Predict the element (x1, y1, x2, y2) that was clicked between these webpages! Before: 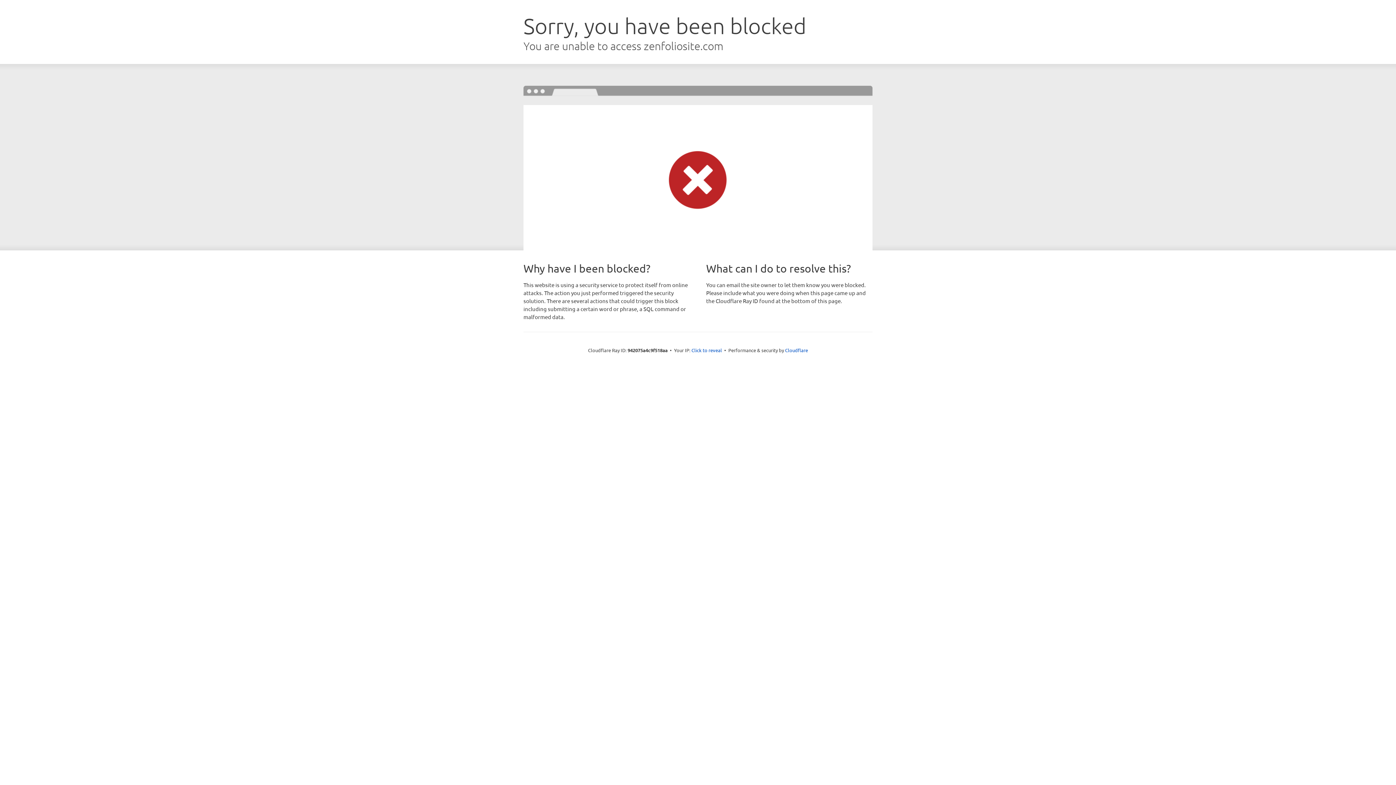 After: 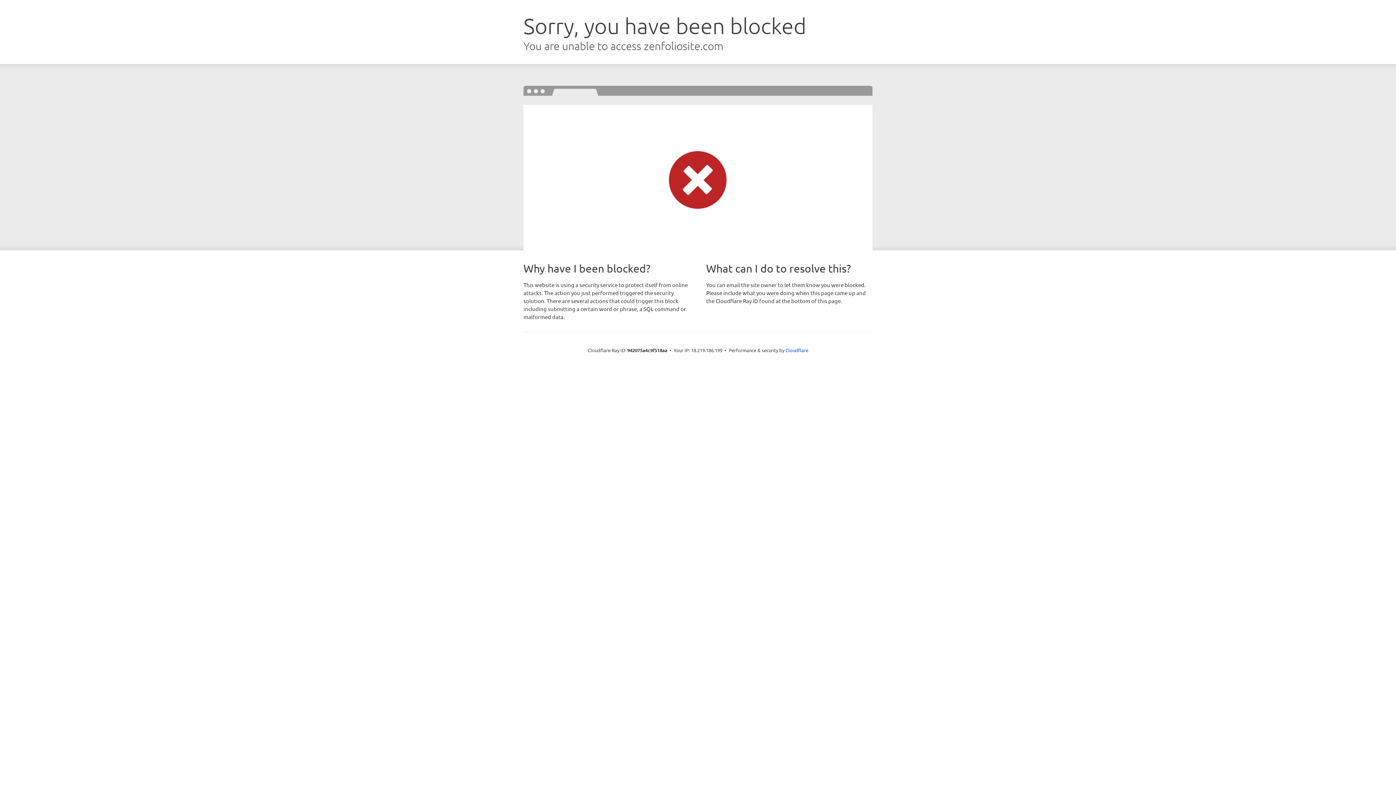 Action: label: Click to reveal bbox: (691, 346, 722, 353)